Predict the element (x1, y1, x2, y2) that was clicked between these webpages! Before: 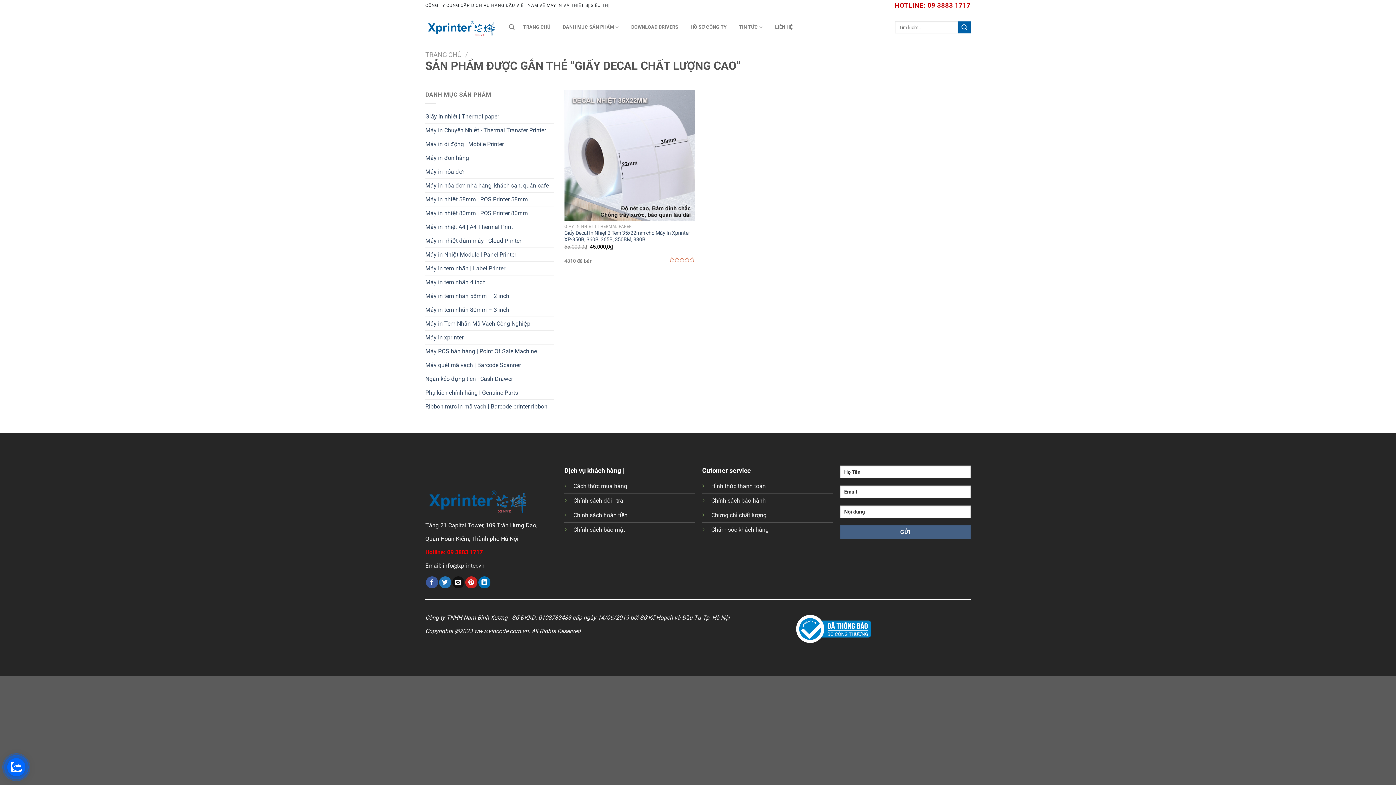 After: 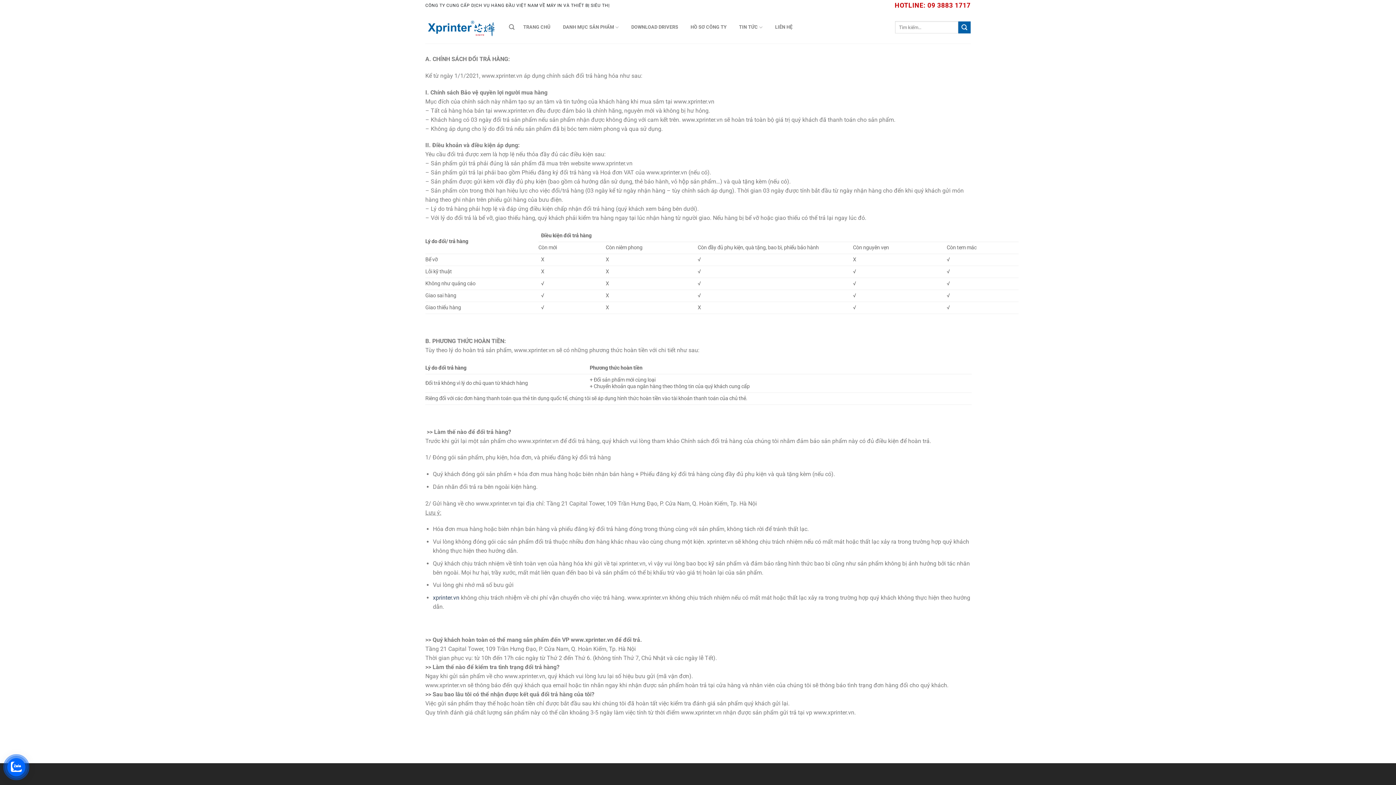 Action: bbox: (573, 497, 623, 504) label: Chính sách đổi - trả